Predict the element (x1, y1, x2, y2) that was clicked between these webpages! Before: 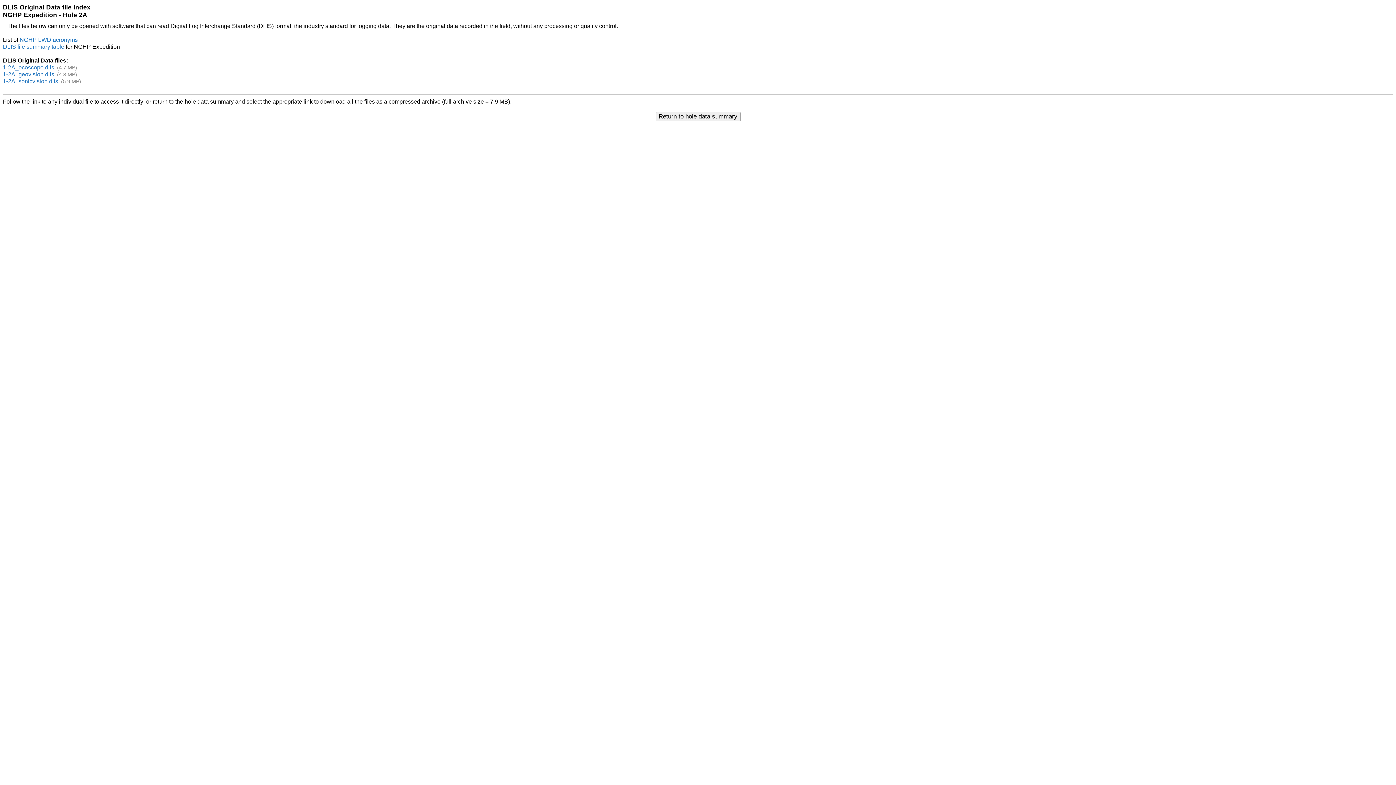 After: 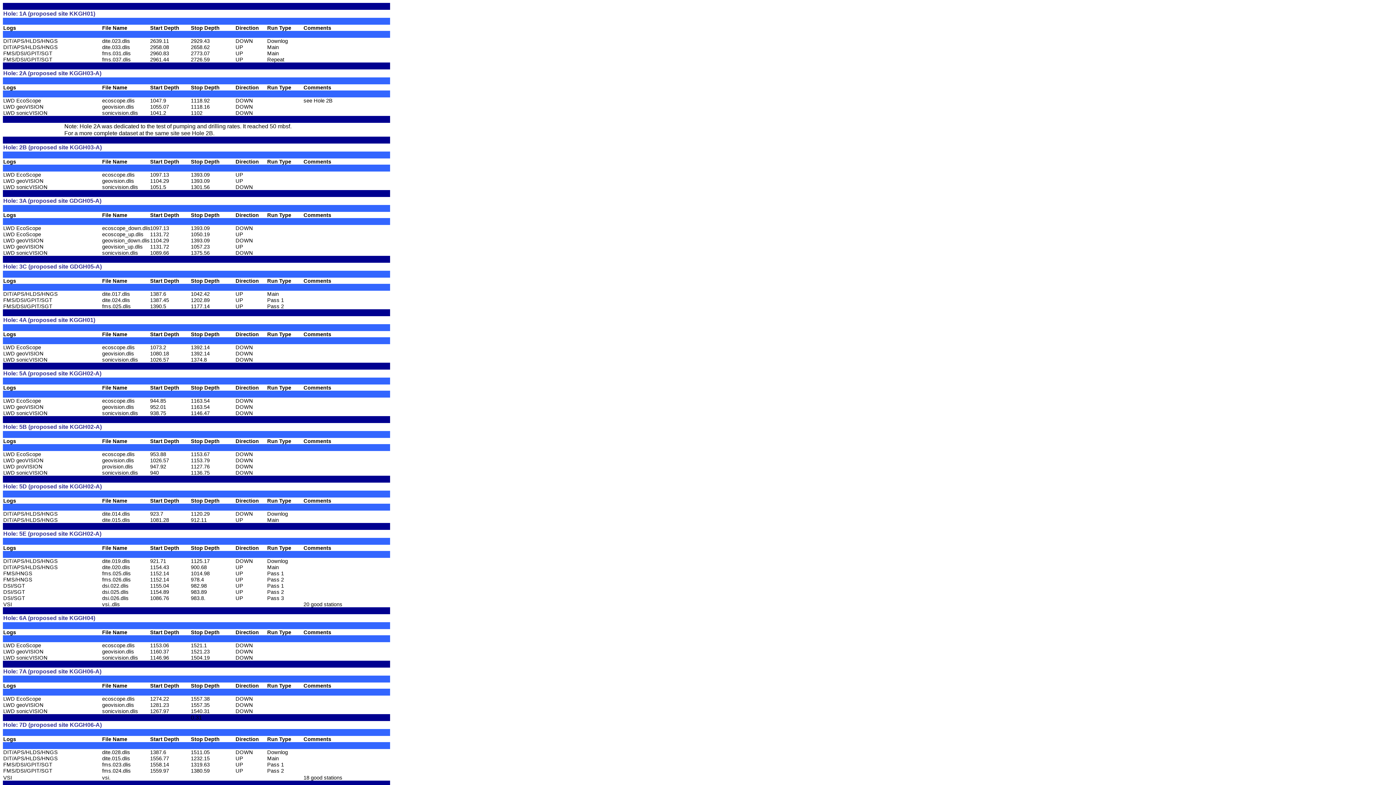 Action: bbox: (2, 43, 64, 49) label: DLIS file summary table